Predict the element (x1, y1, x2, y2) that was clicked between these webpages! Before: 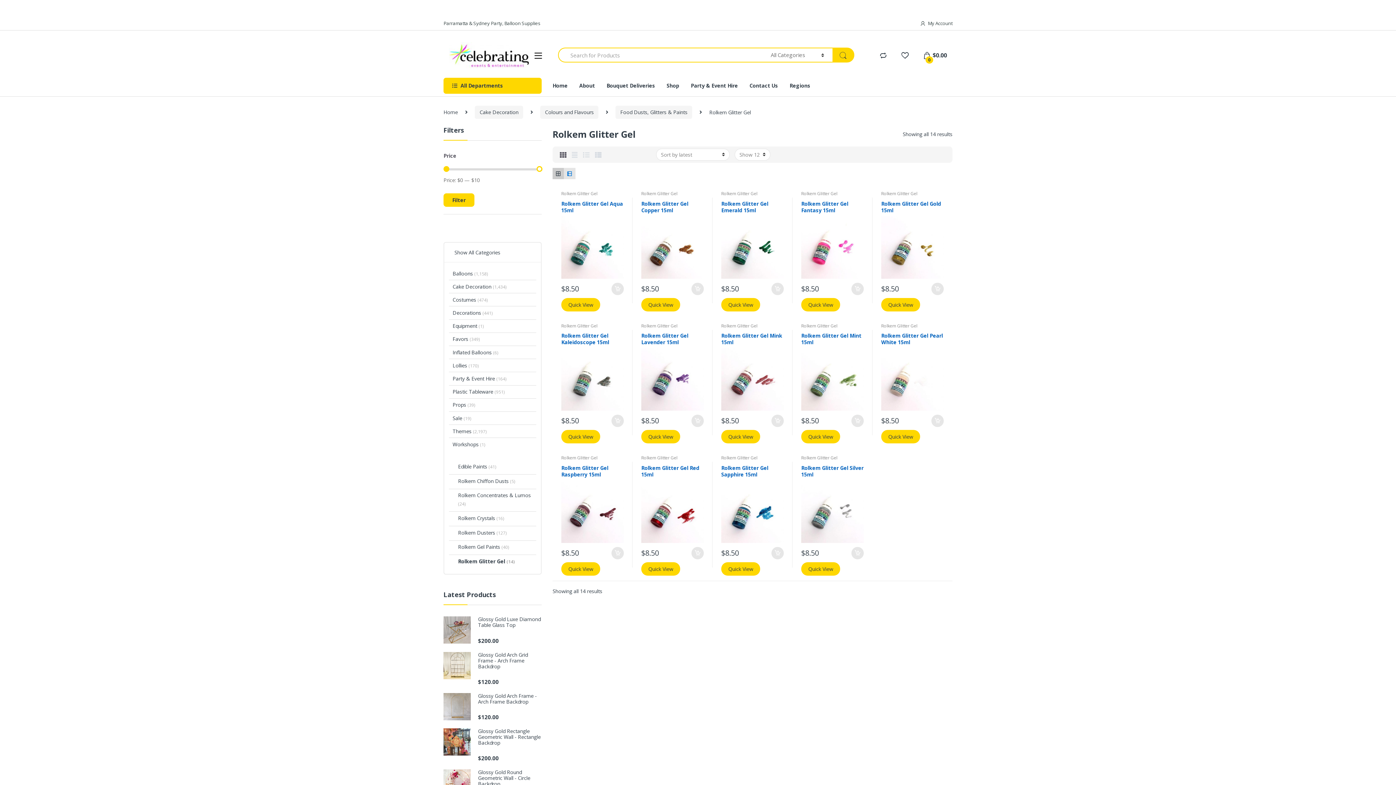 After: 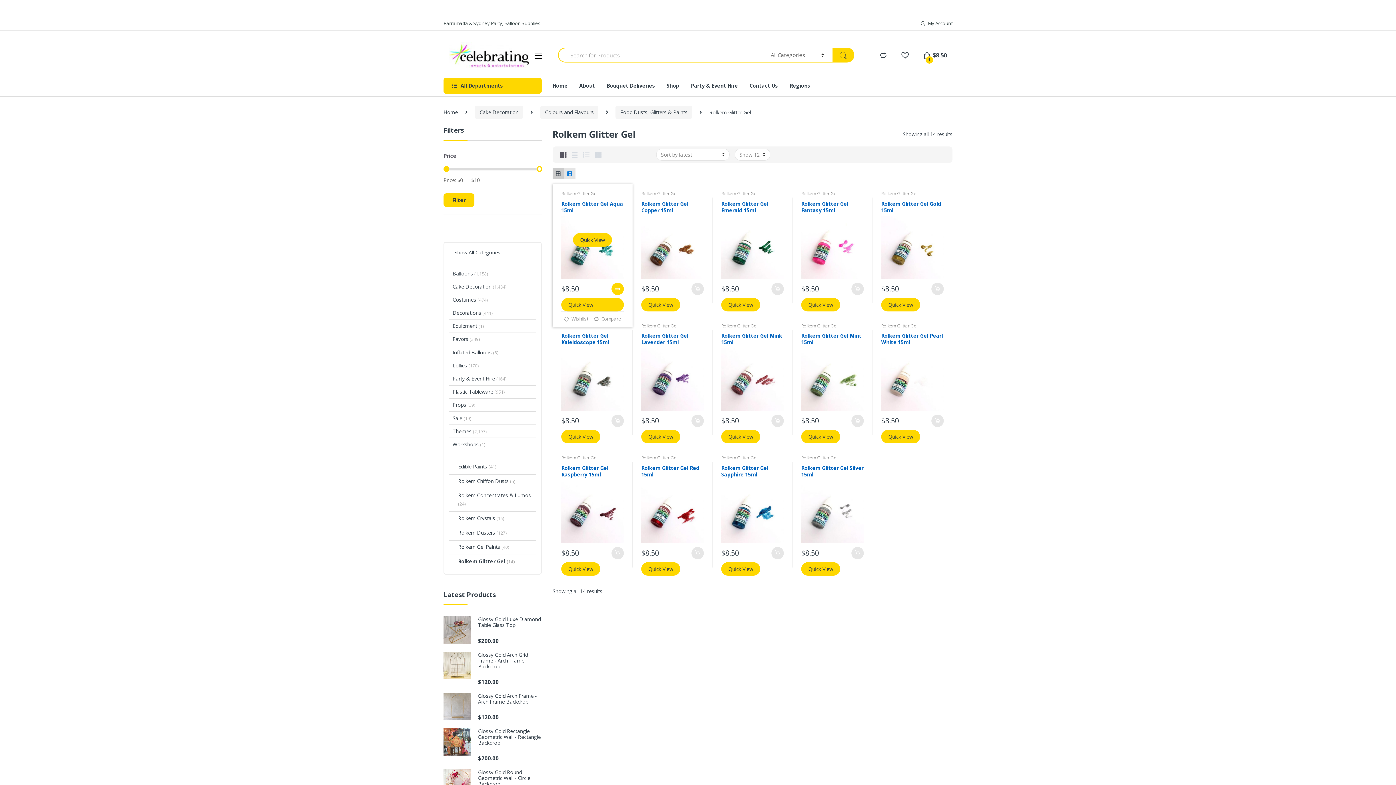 Action: bbox: (610, 282, 624, 295) label: Add to cart: “Rolkem Glitter Gel Aqua 15ml”